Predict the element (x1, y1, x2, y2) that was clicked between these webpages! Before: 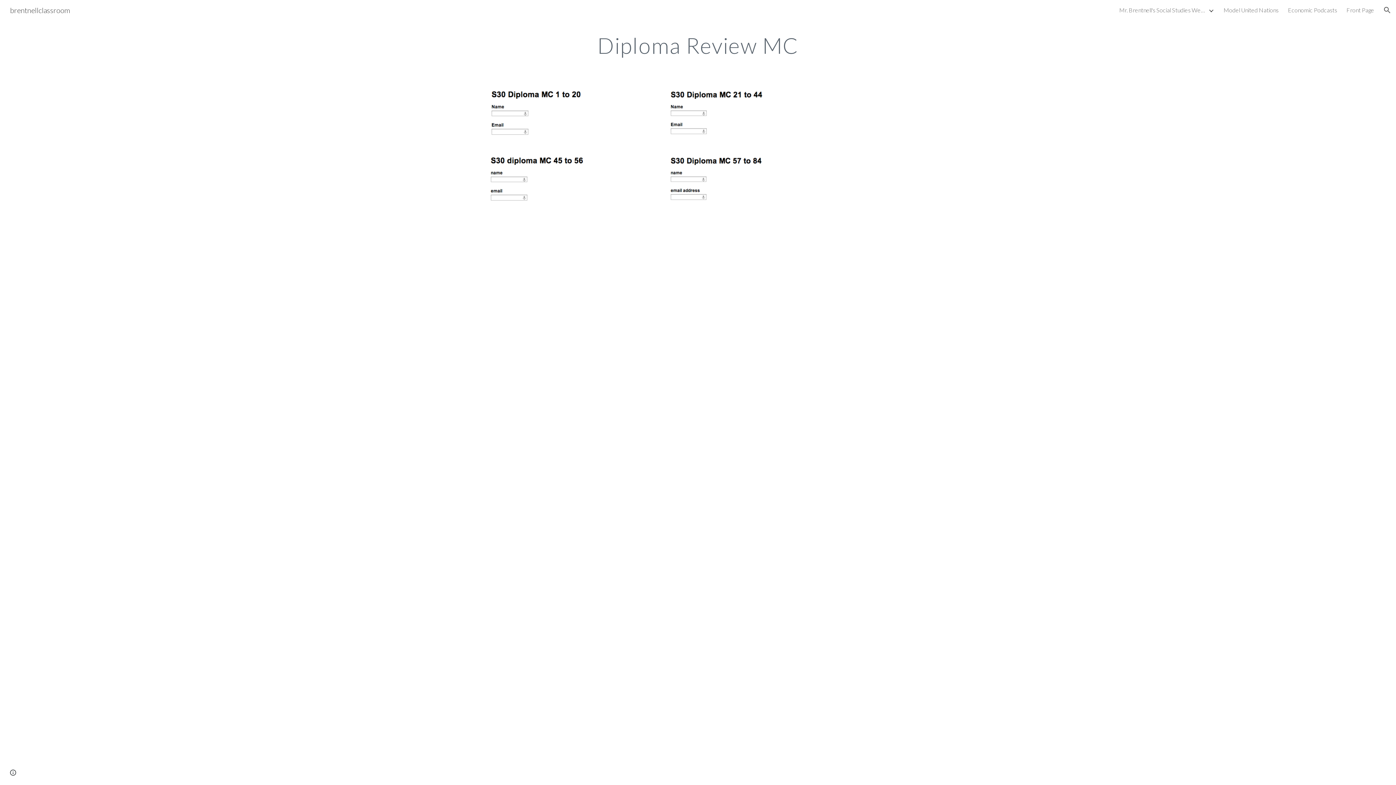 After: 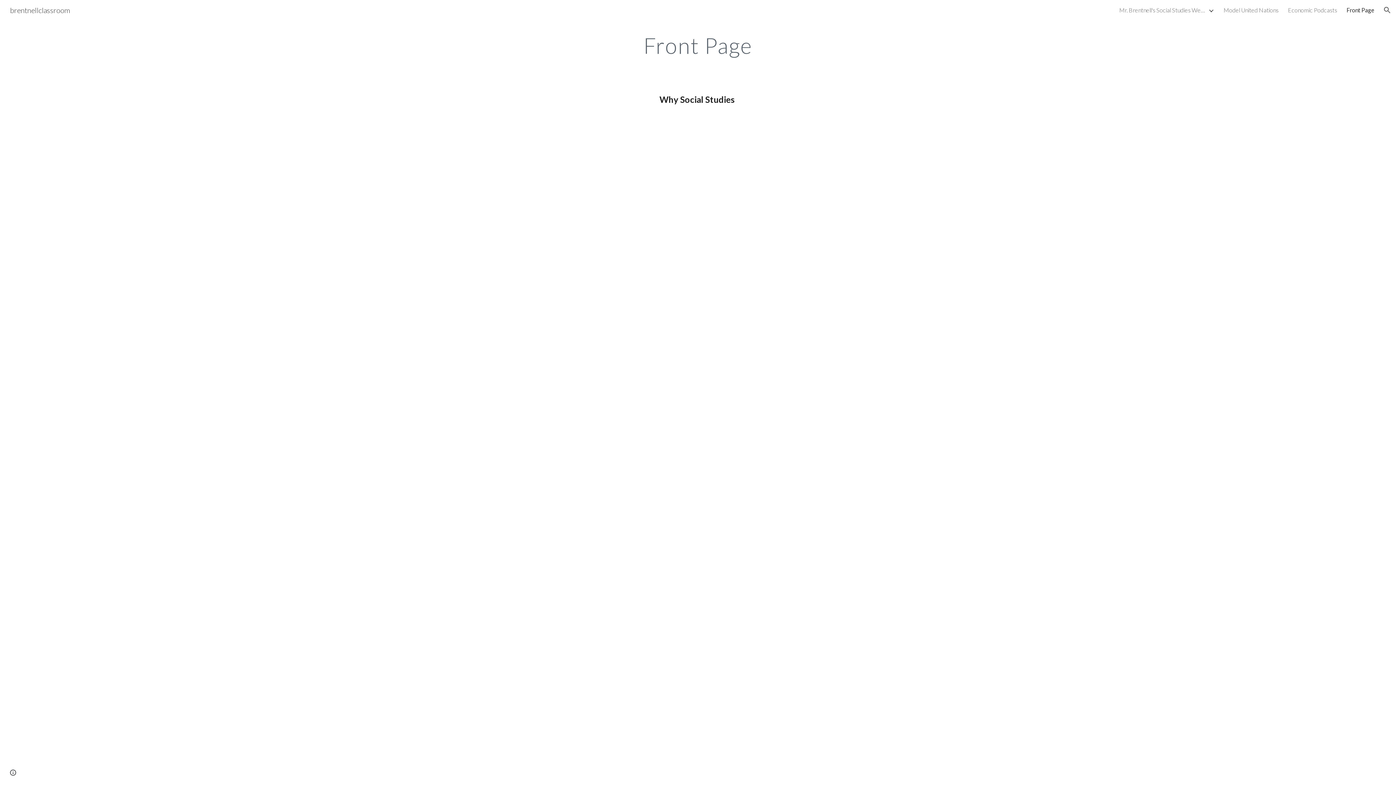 Action: bbox: (1346, 6, 1374, 13) label: Front Page